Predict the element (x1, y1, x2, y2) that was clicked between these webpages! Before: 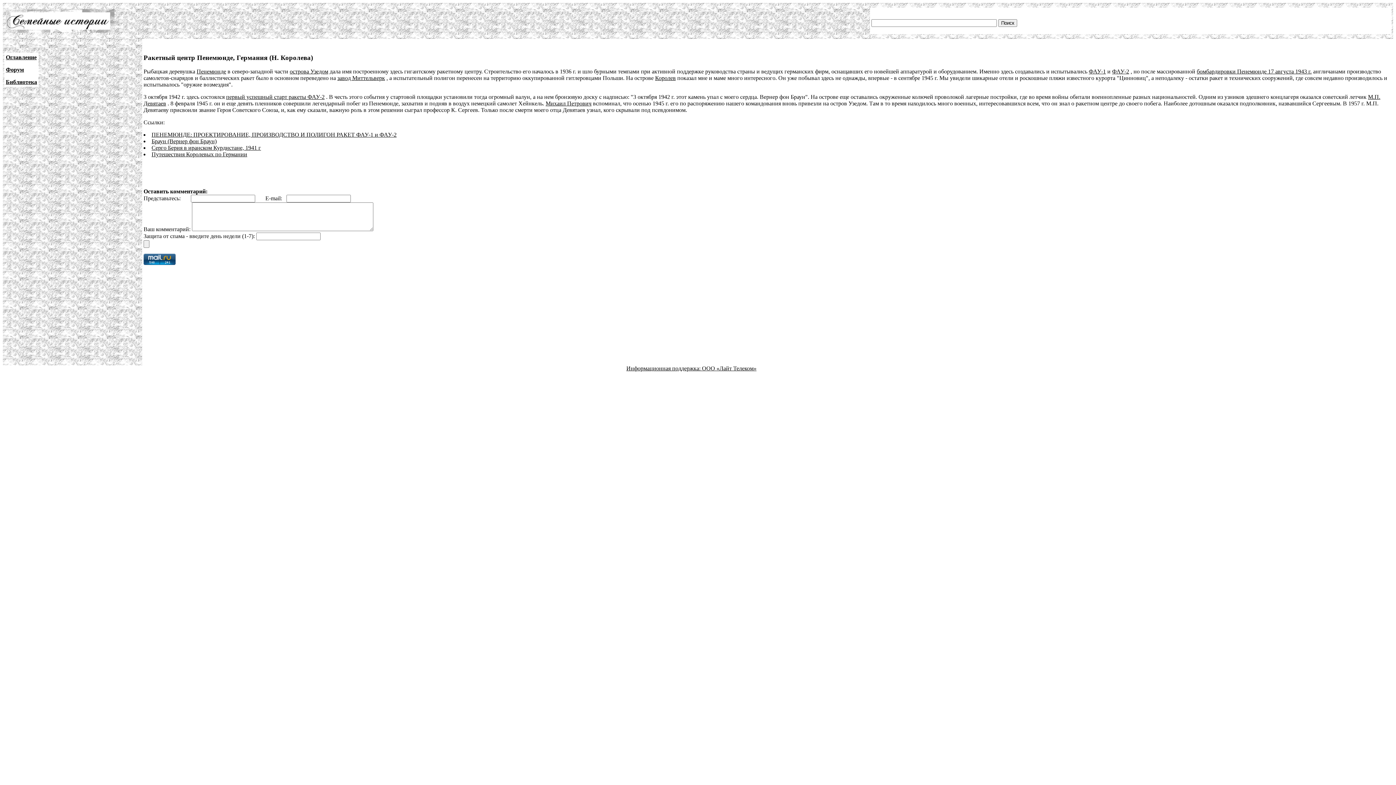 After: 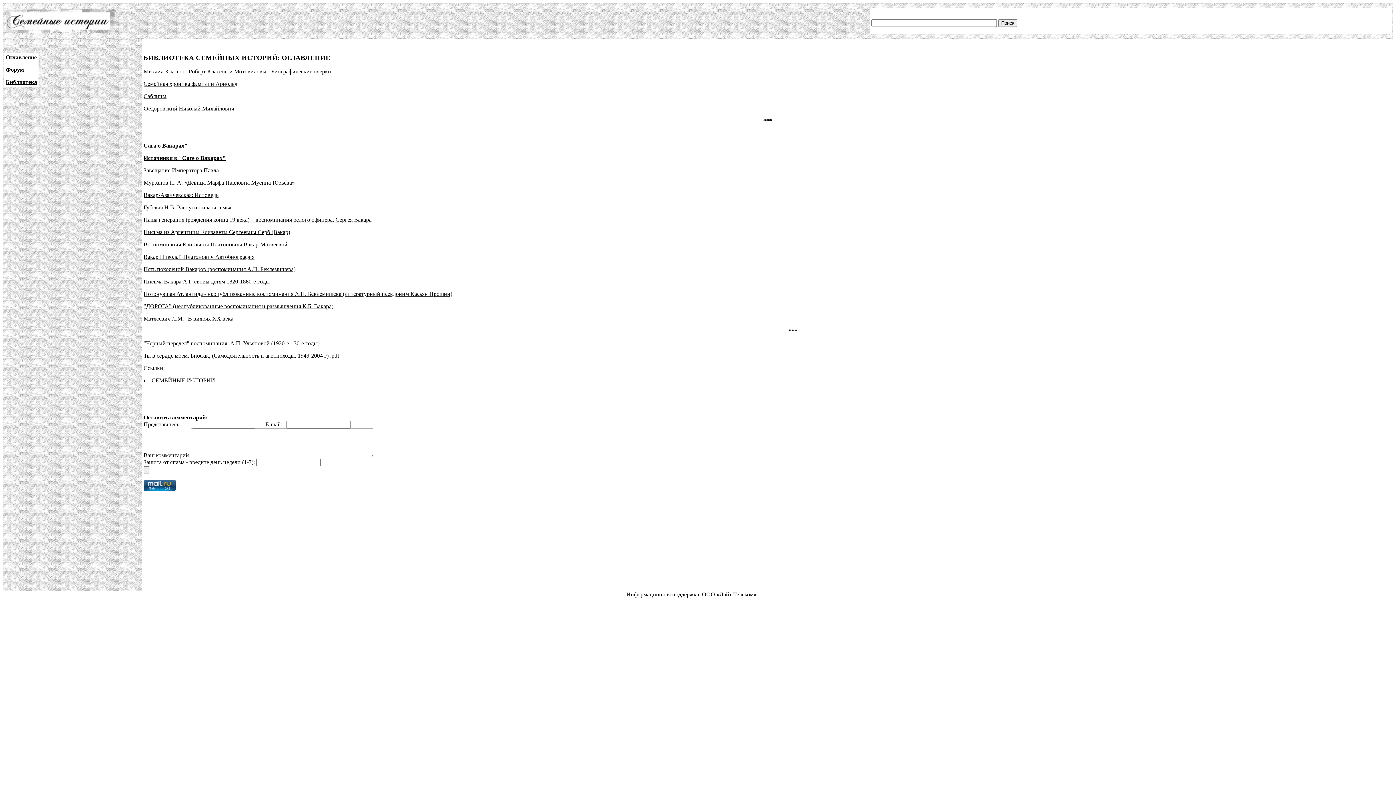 Action: bbox: (5, 78, 37, 85) label: Библиотека